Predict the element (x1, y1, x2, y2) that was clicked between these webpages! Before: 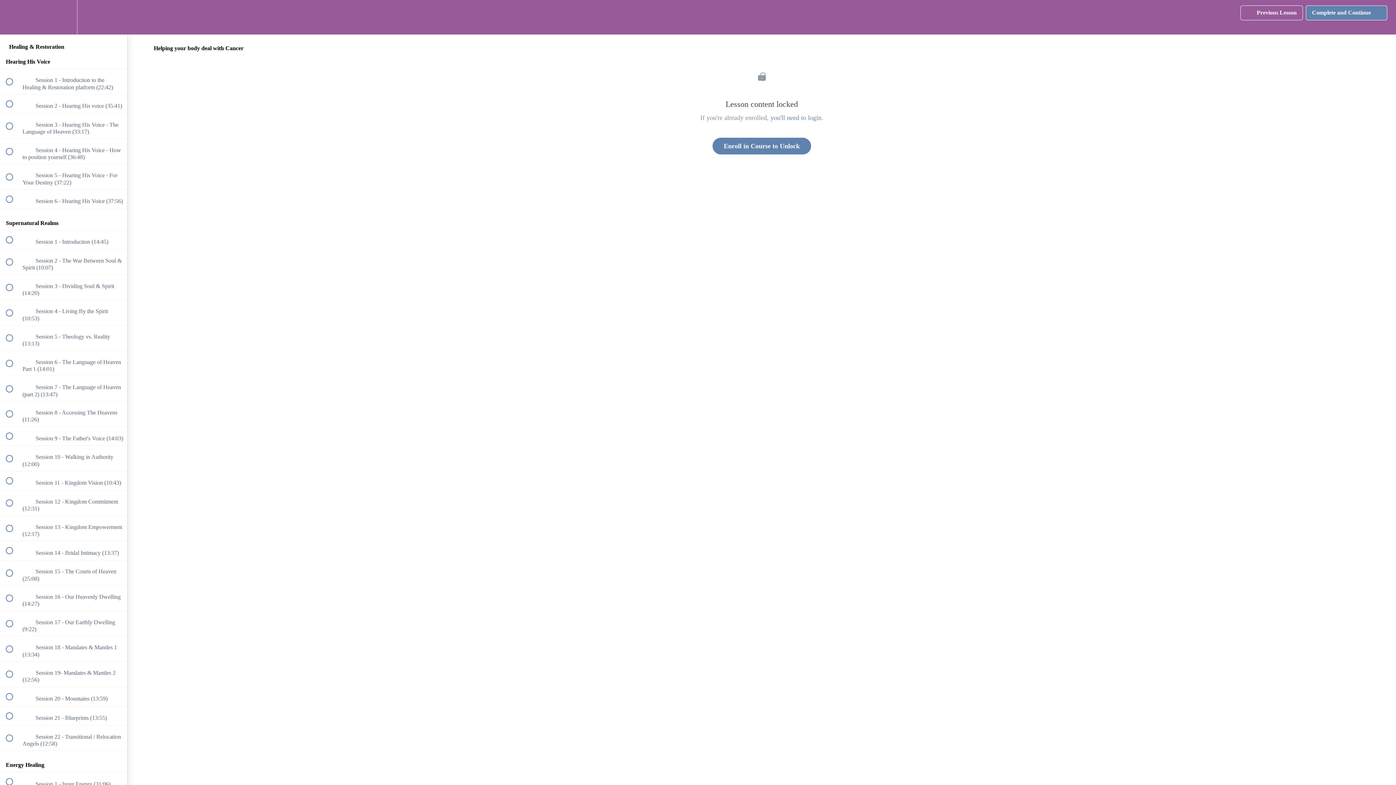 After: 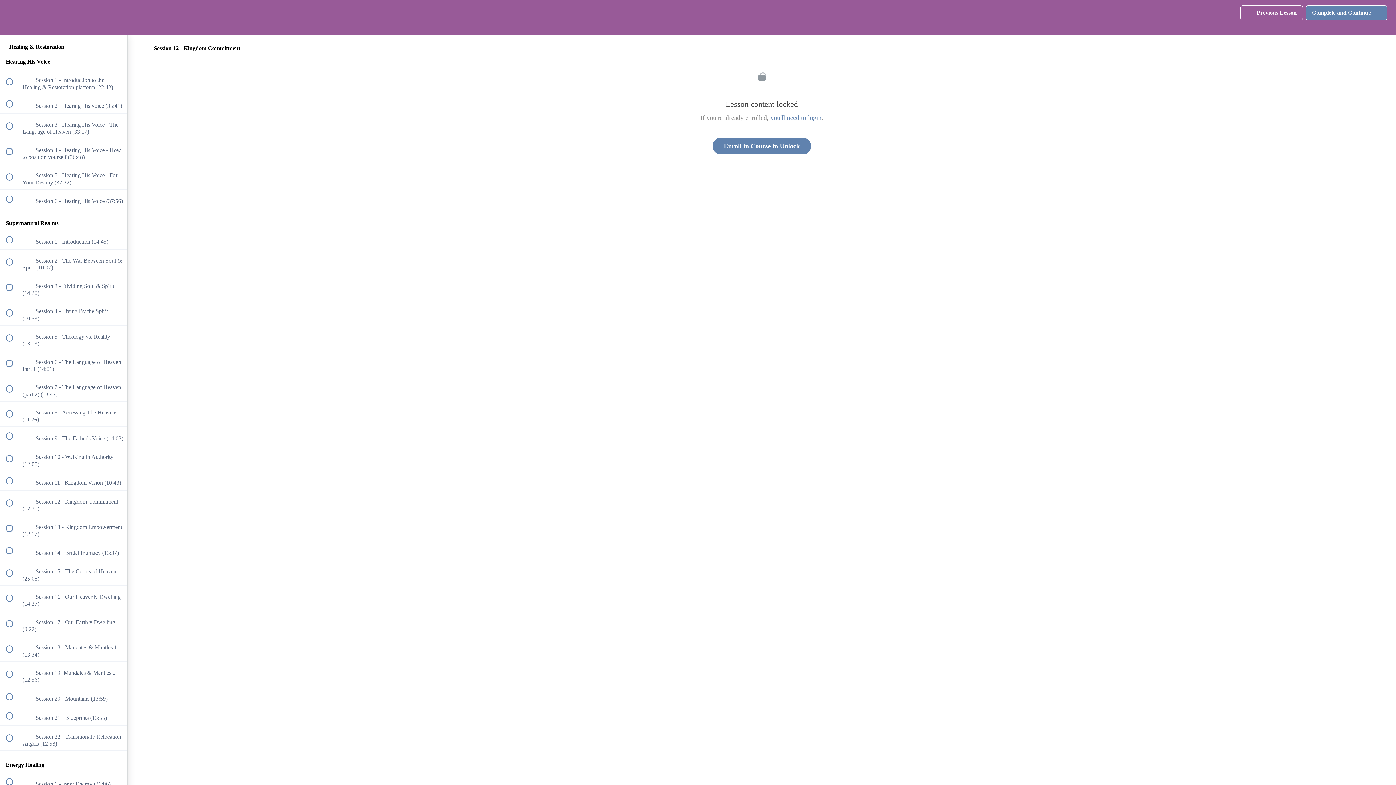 Action: label:  
 Session 12 - Kingdom Commitment (12:31) bbox: (0, 490, 127, 515)